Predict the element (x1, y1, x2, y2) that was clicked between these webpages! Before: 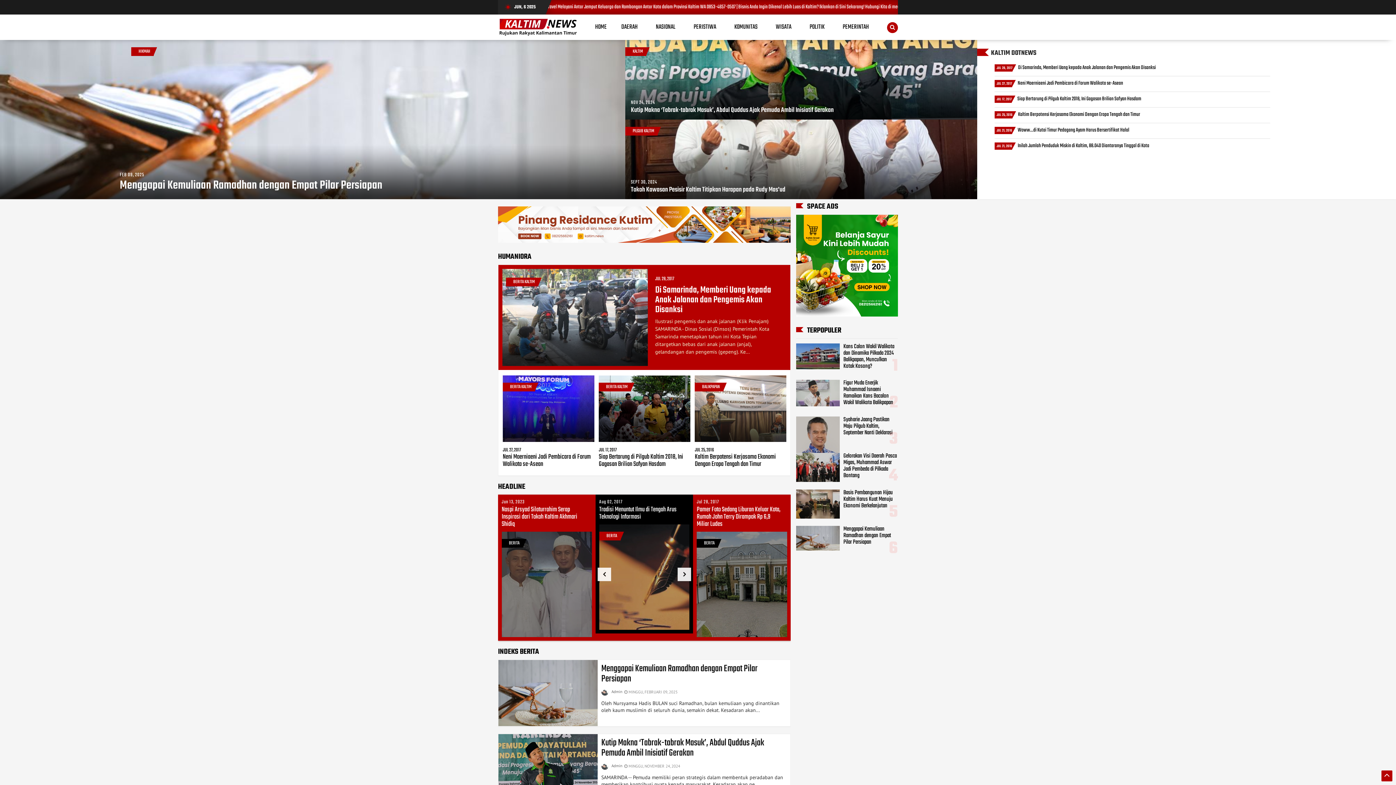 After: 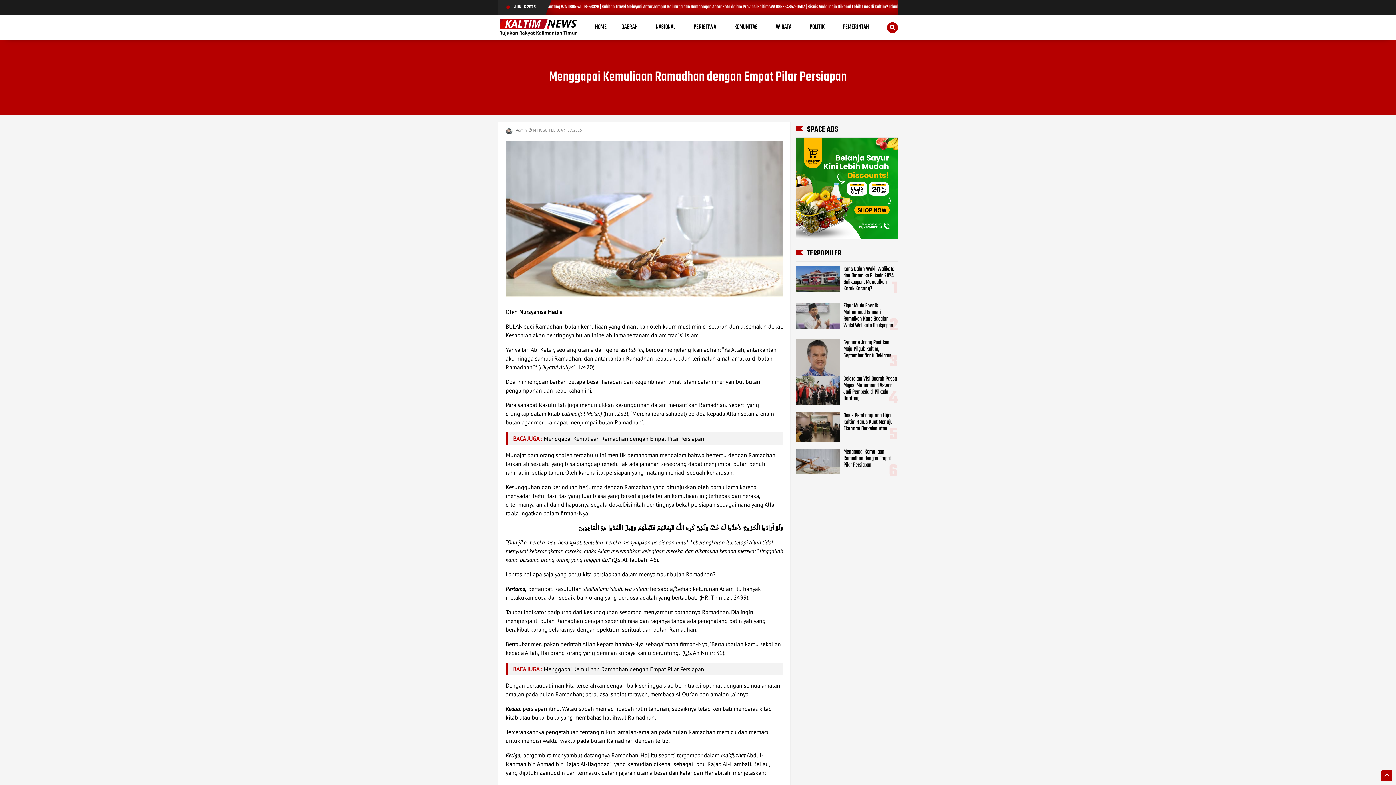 Action: bbox: (119, 176, 382, 194) label: Menggapai Kemuliaan Ramadhan dengan Empat Pilar Persiapan